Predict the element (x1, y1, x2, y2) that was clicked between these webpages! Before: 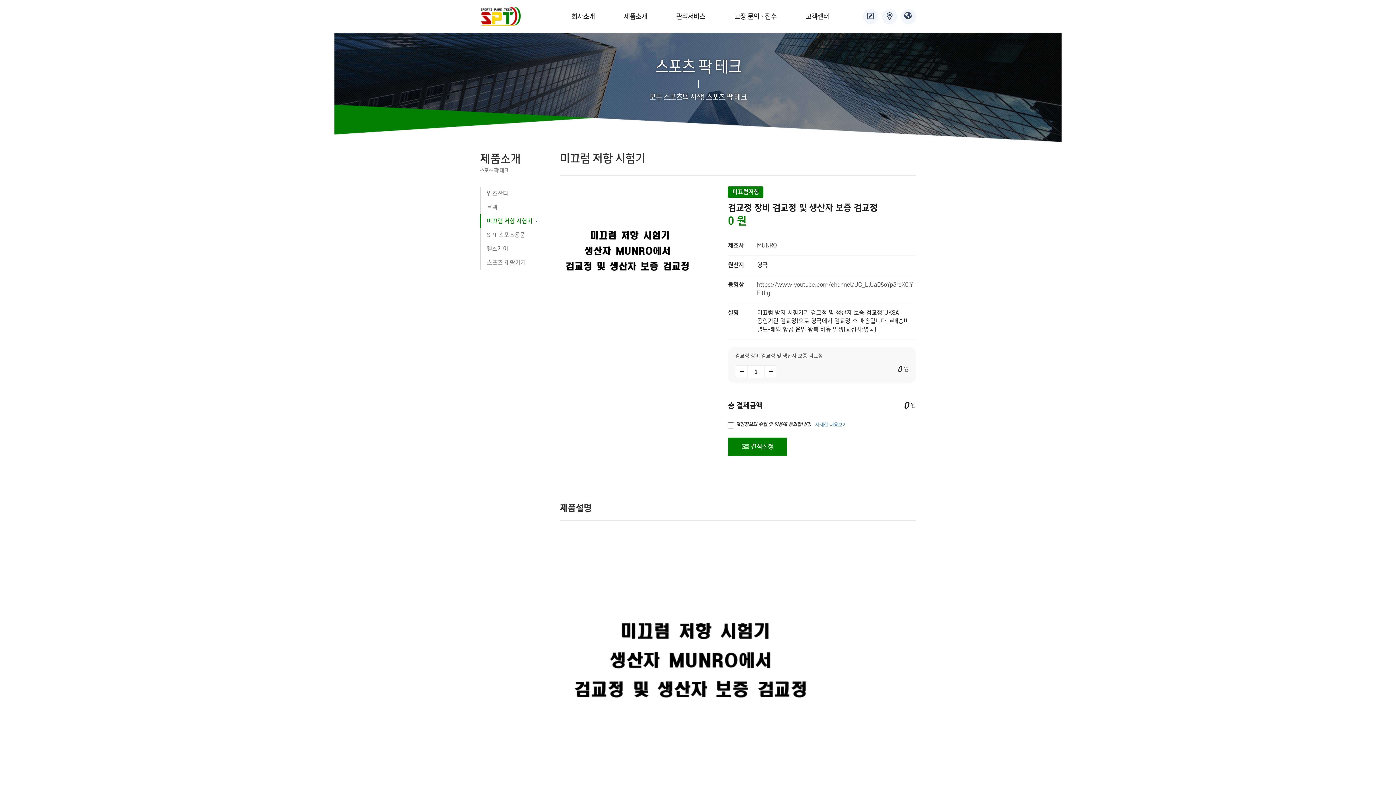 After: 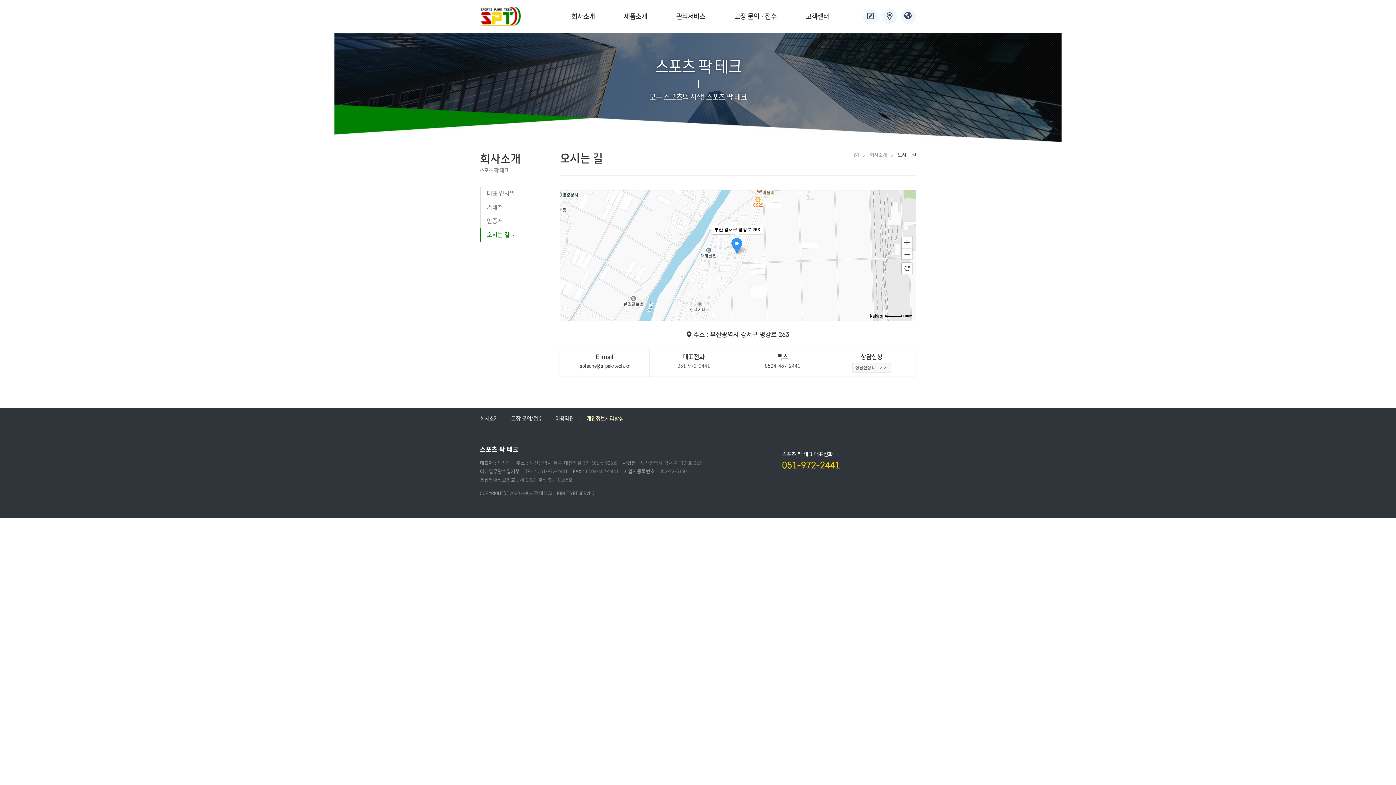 Action: bbox: (887, 12, 892, 20)